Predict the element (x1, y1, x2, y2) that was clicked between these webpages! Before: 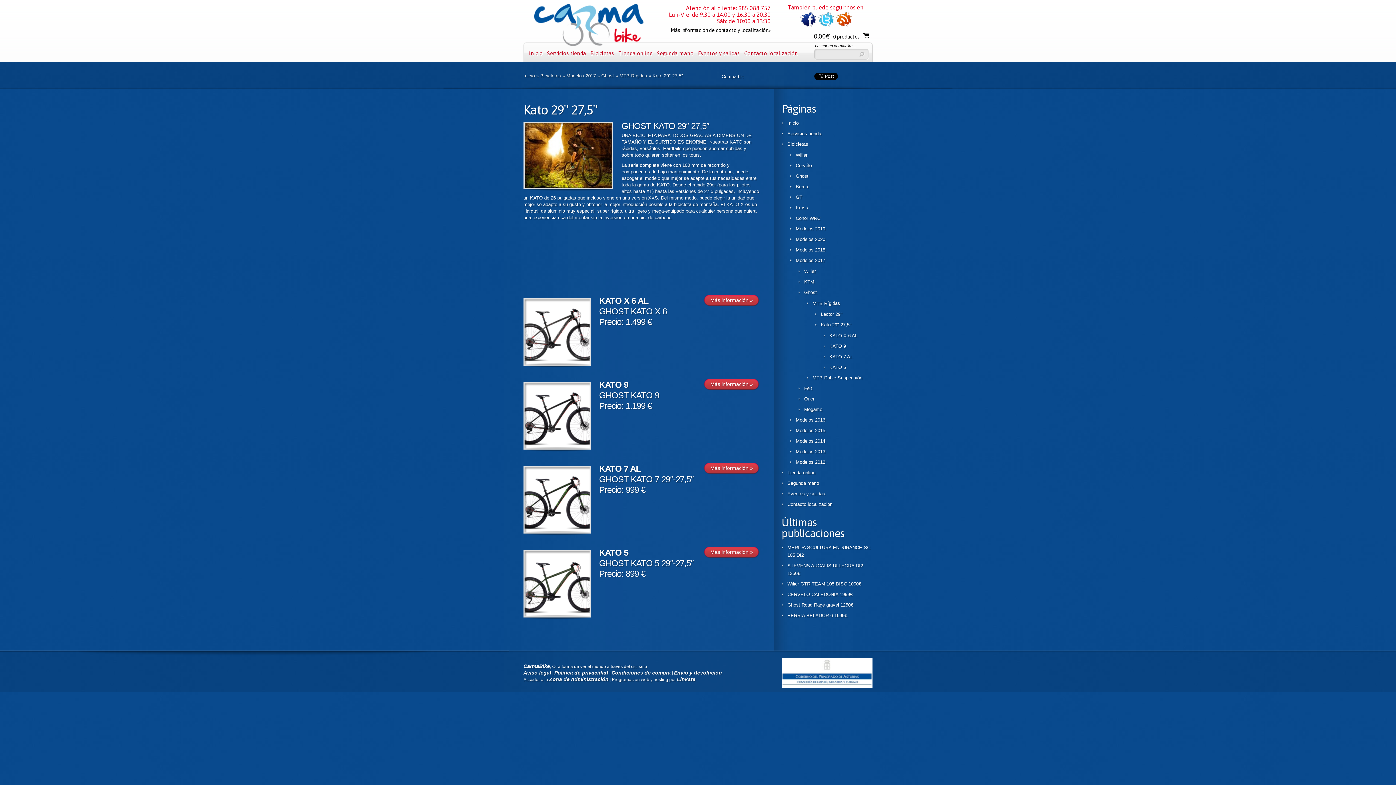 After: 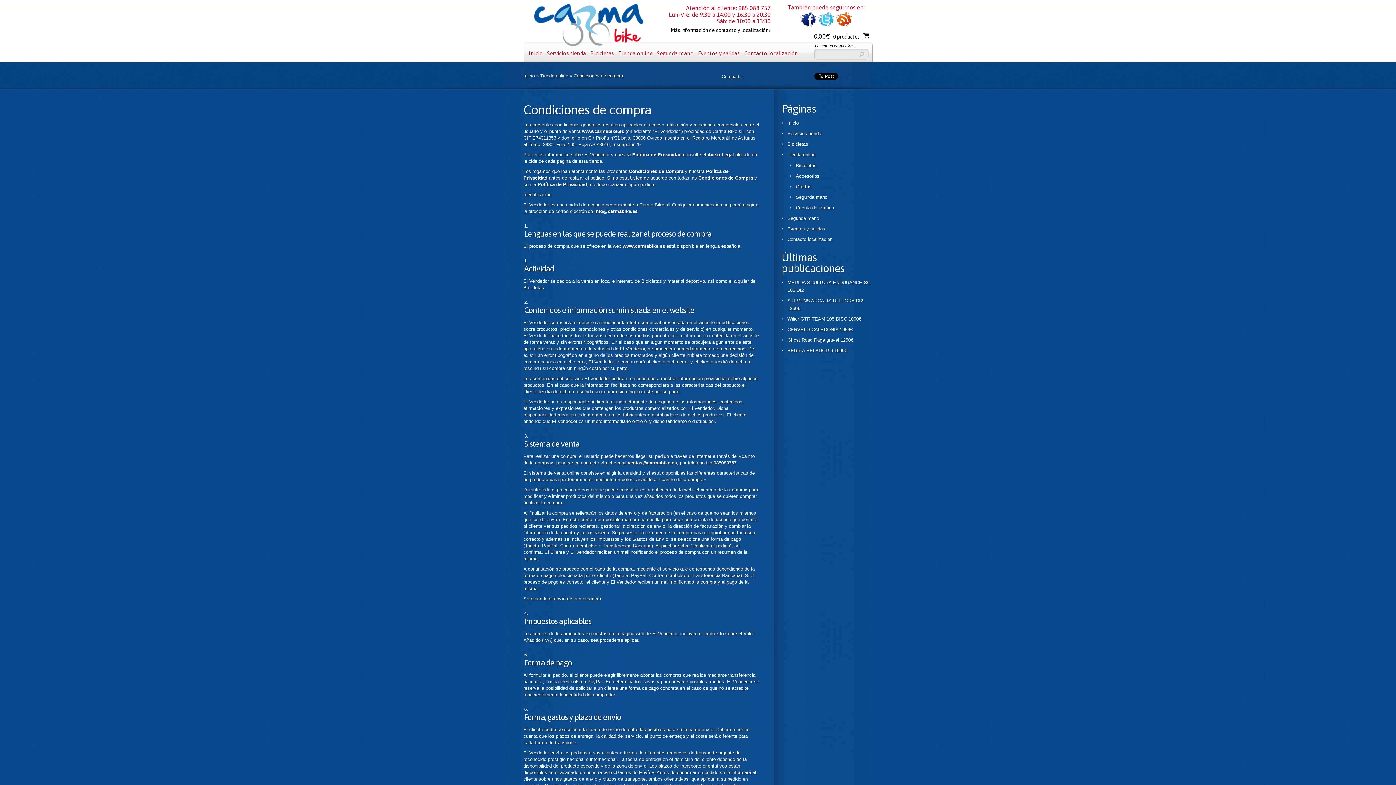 Action: label: Condiciones de compra bbox: (611, 670, 670, 676)